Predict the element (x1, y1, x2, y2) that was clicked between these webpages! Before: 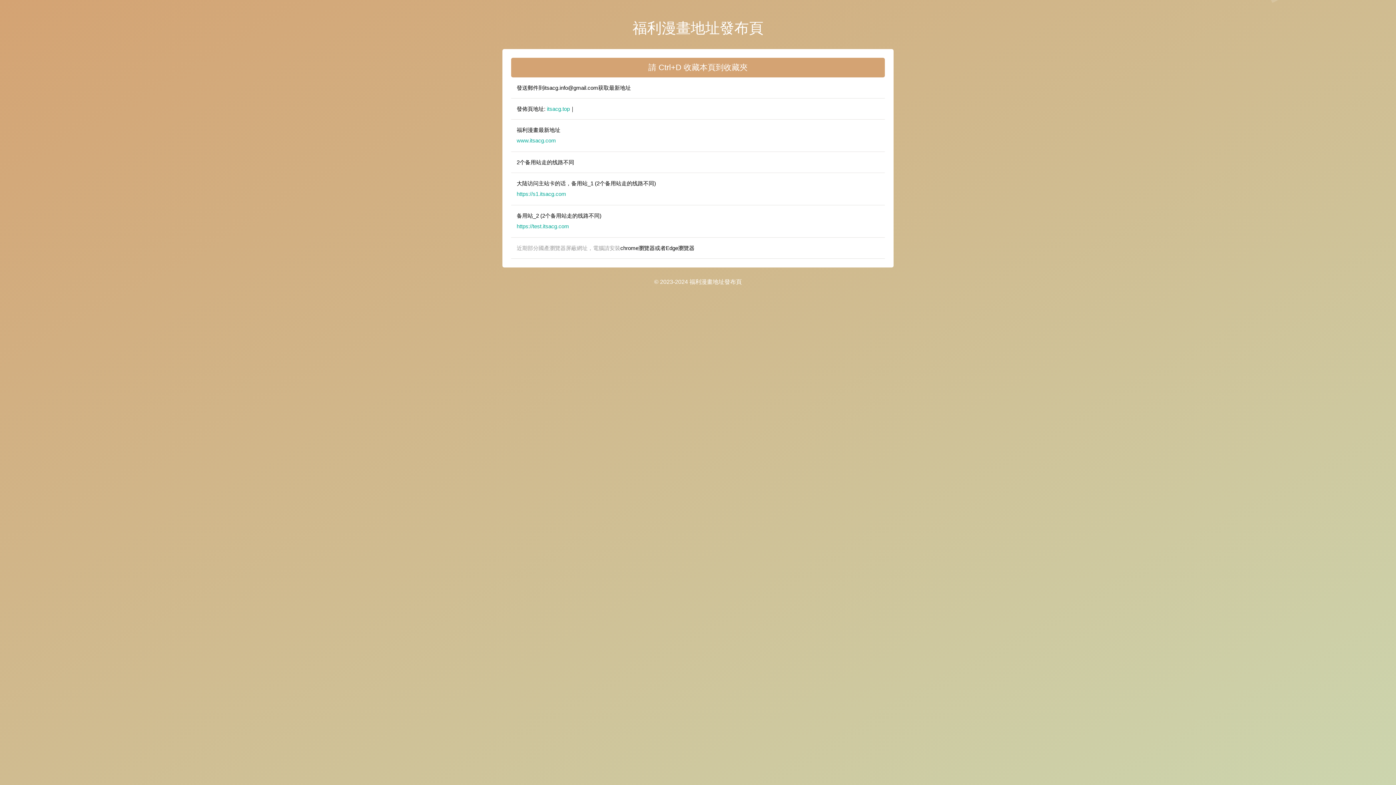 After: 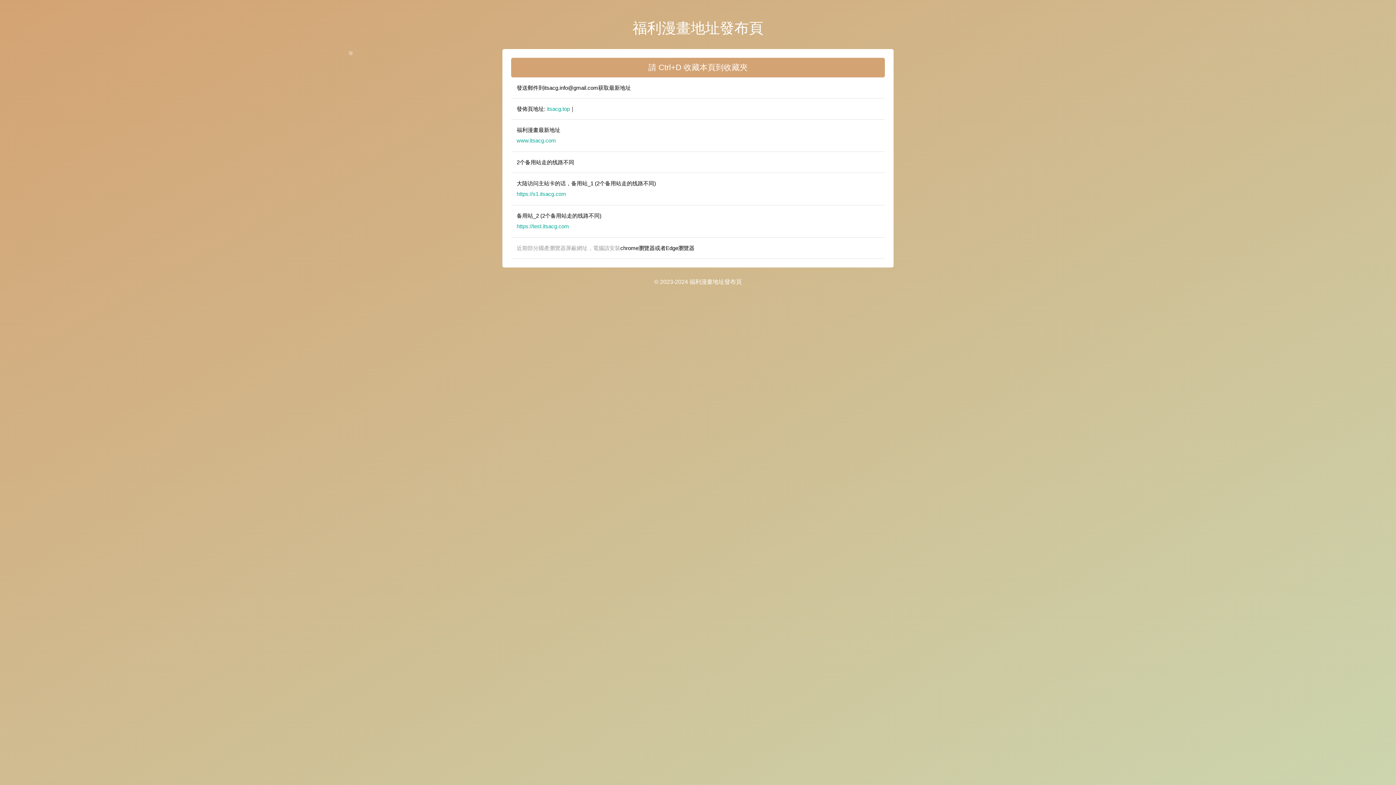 Action: bbox: (547, 105, 569, 112) label: itsacg.top